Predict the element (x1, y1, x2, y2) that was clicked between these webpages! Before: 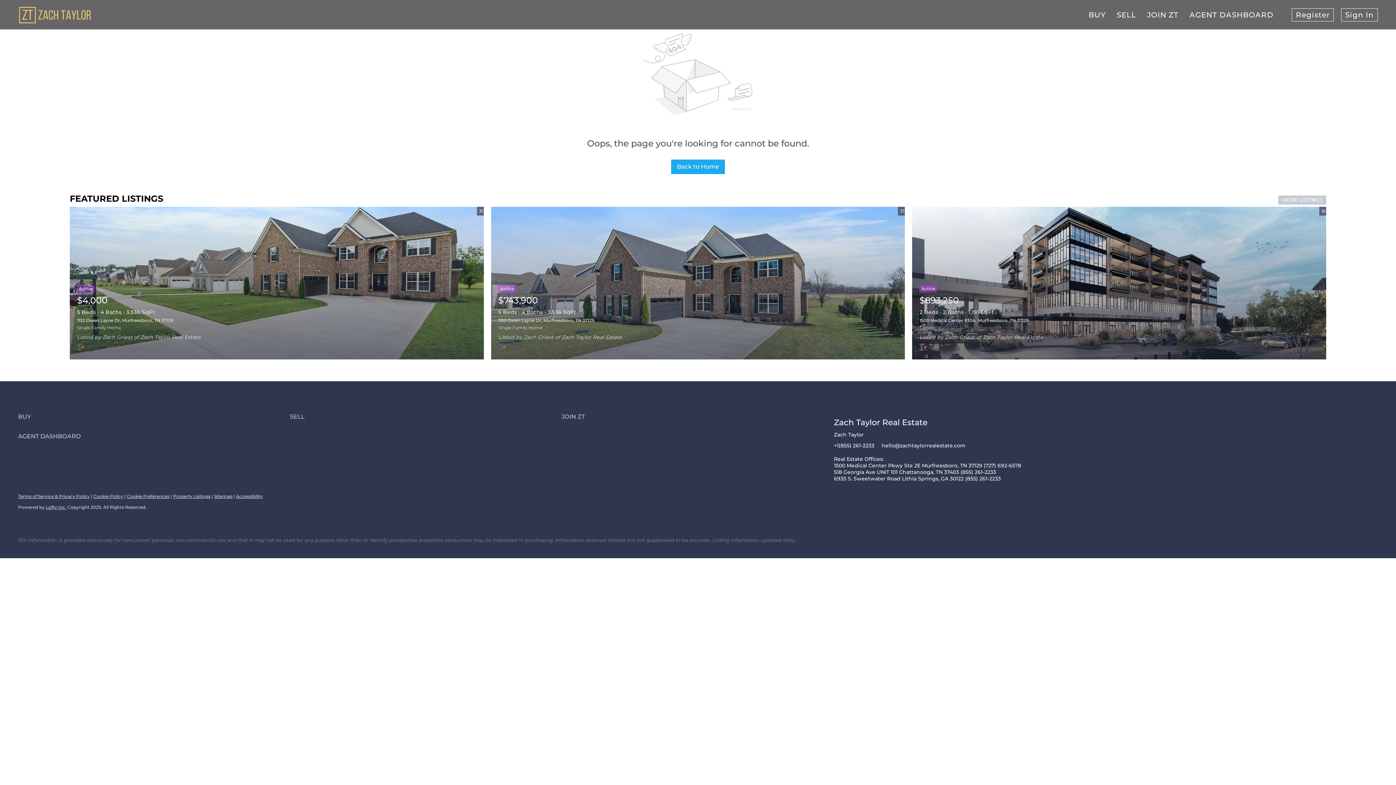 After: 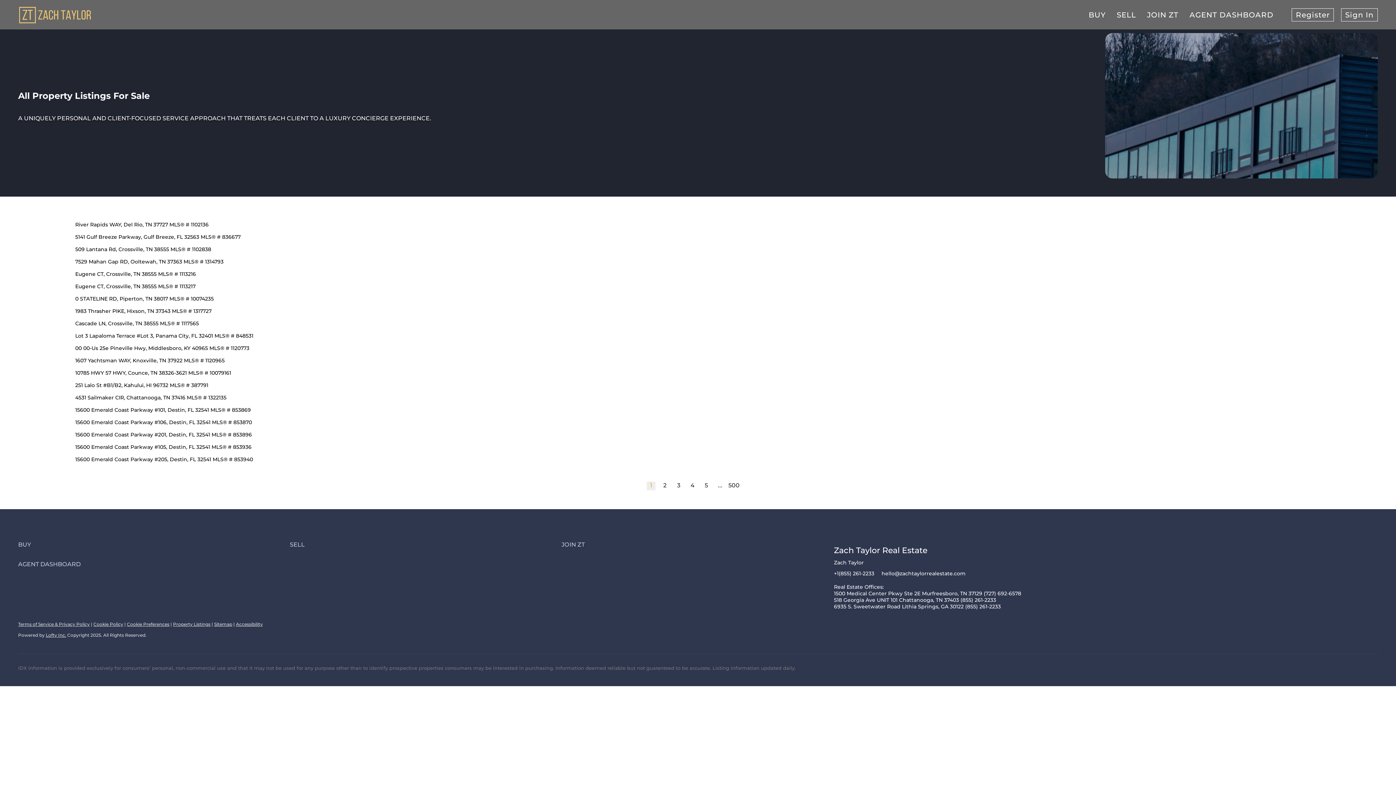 Action: bbox: (173, 493, 210, 499) label: Property Listings